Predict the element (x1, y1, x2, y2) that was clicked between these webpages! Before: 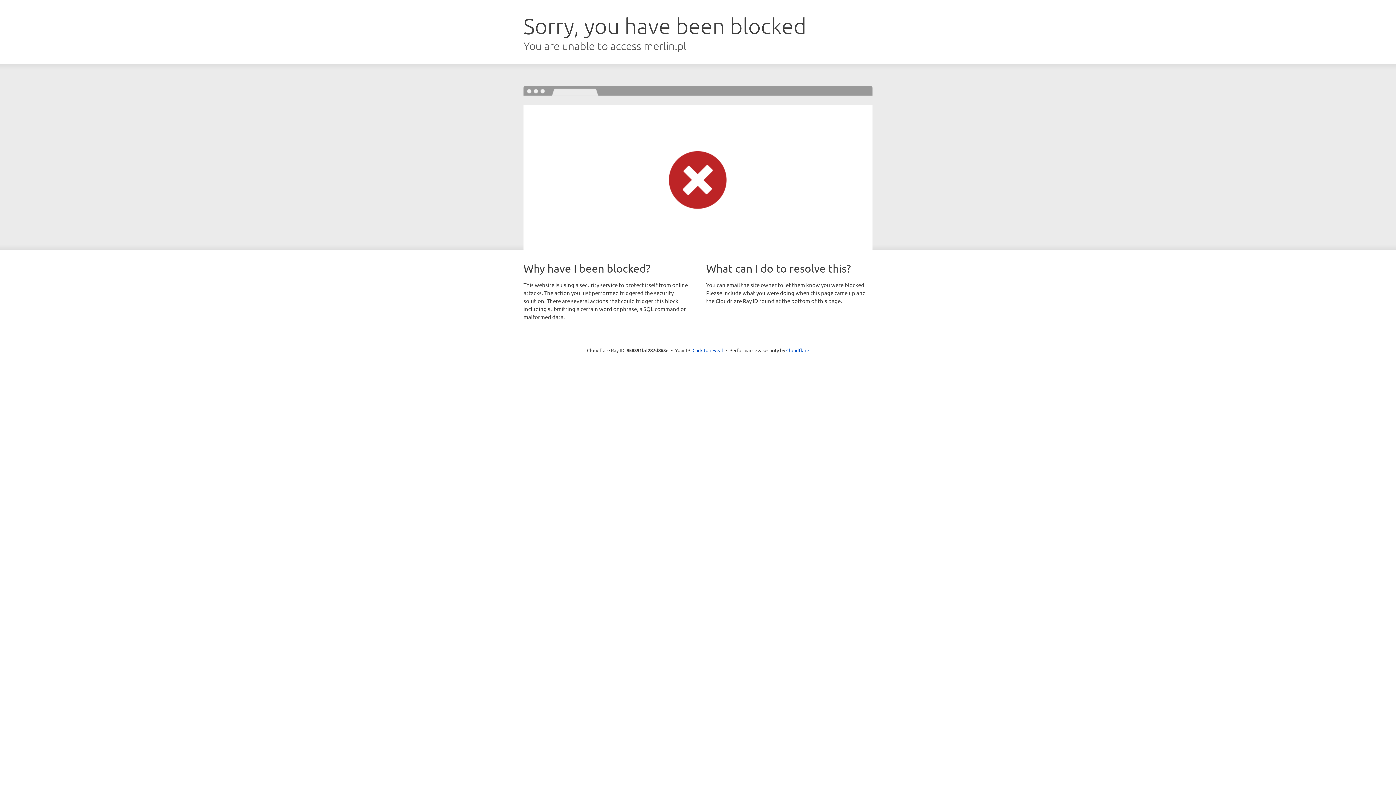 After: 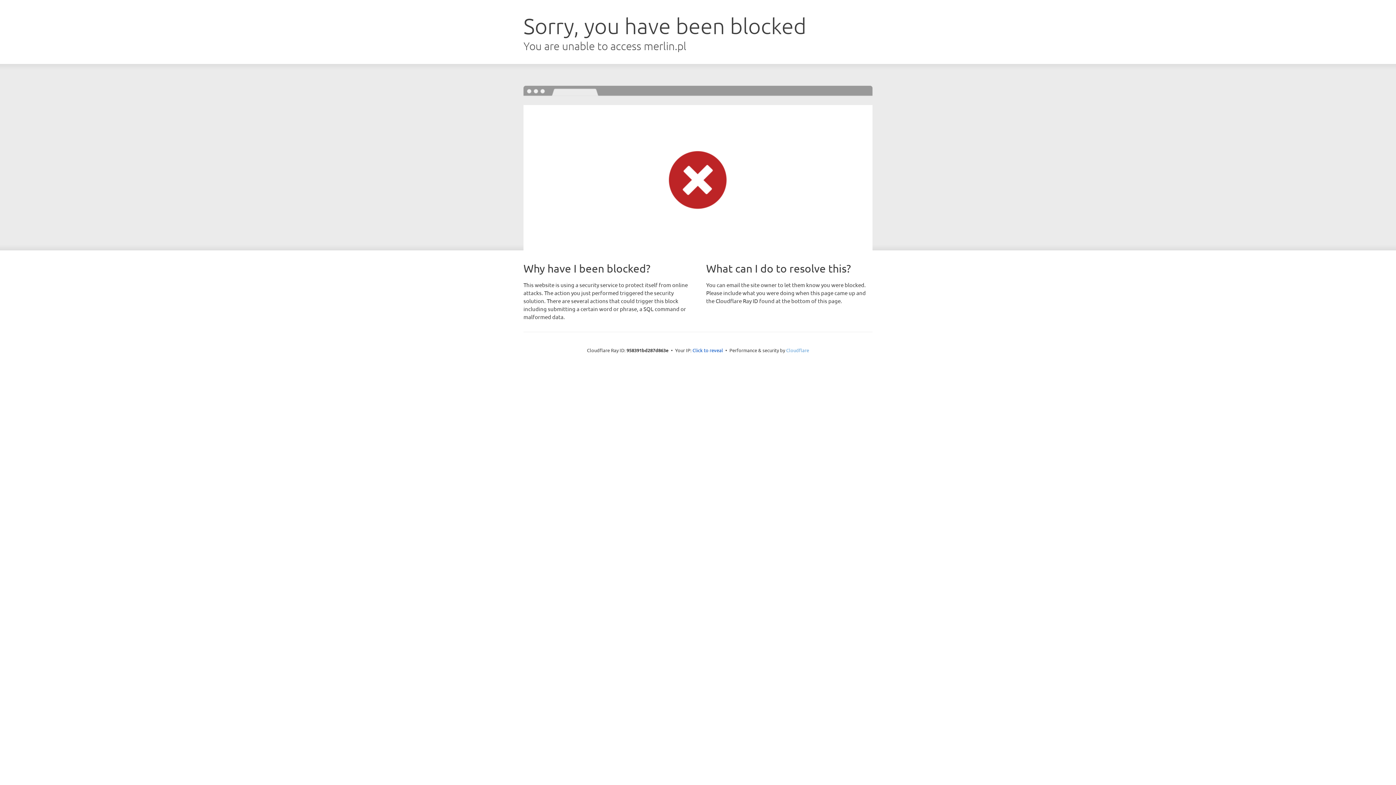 Action: bbox: (786, 347, 809, 353) label: Cloudflare